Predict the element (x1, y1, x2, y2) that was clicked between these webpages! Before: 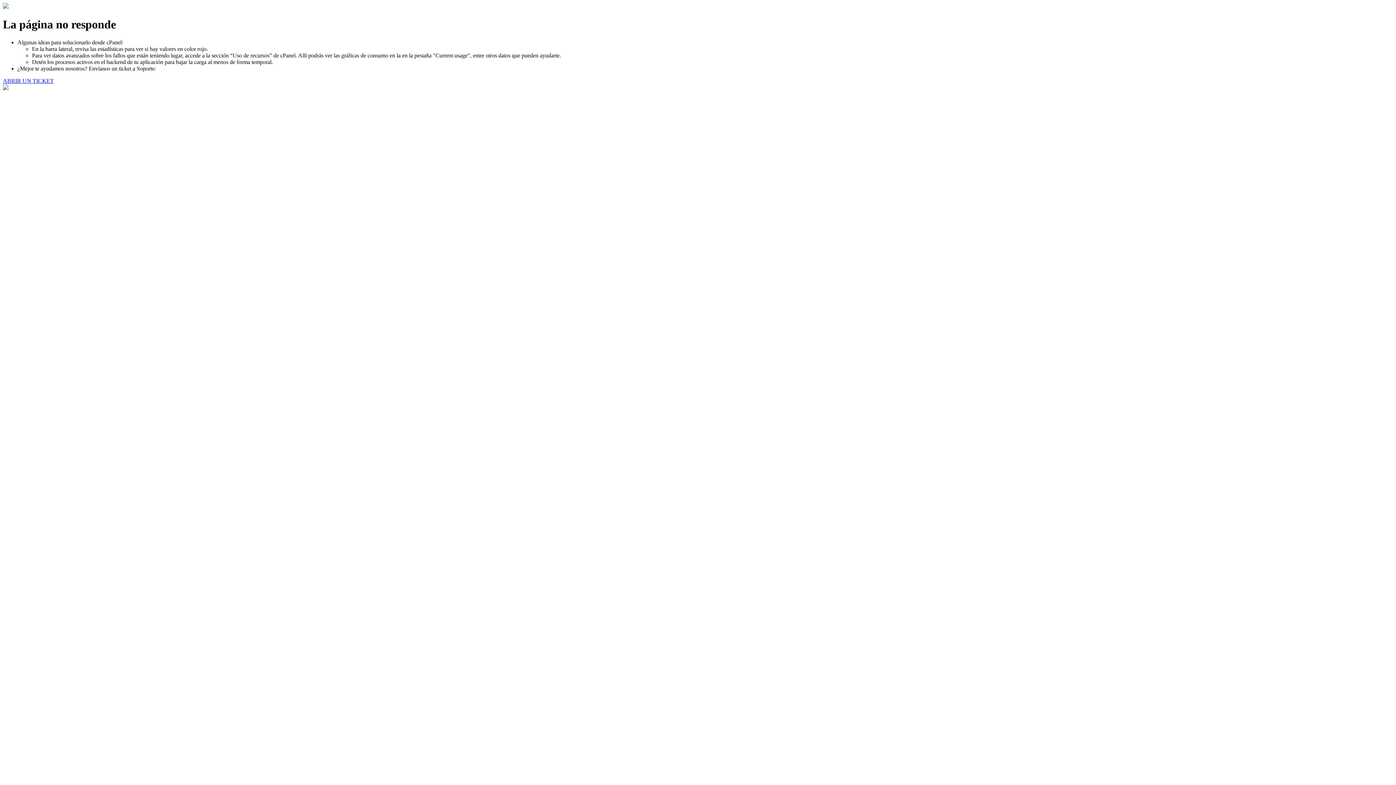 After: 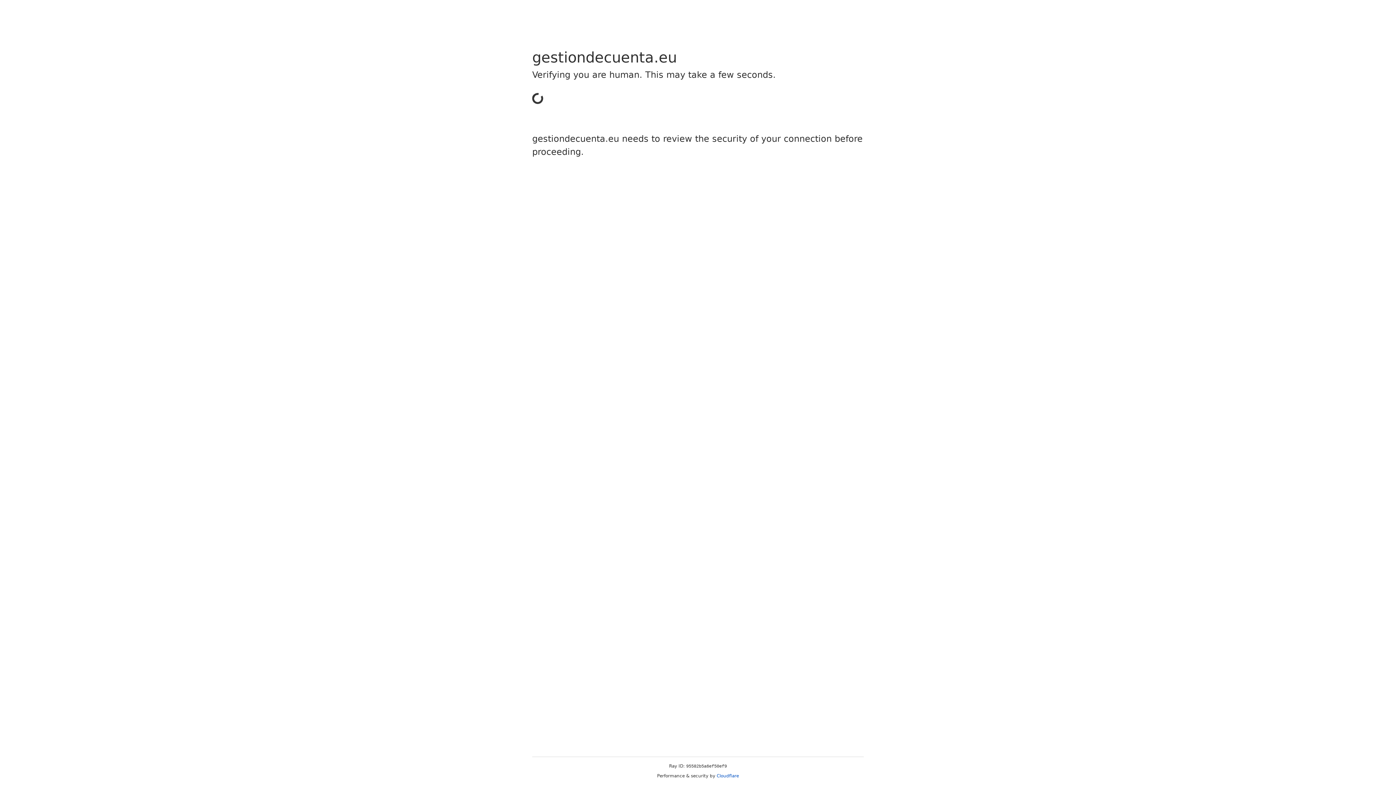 Action: label: ABRIR UN TICKET bbox: (2, 77, 53, 83)